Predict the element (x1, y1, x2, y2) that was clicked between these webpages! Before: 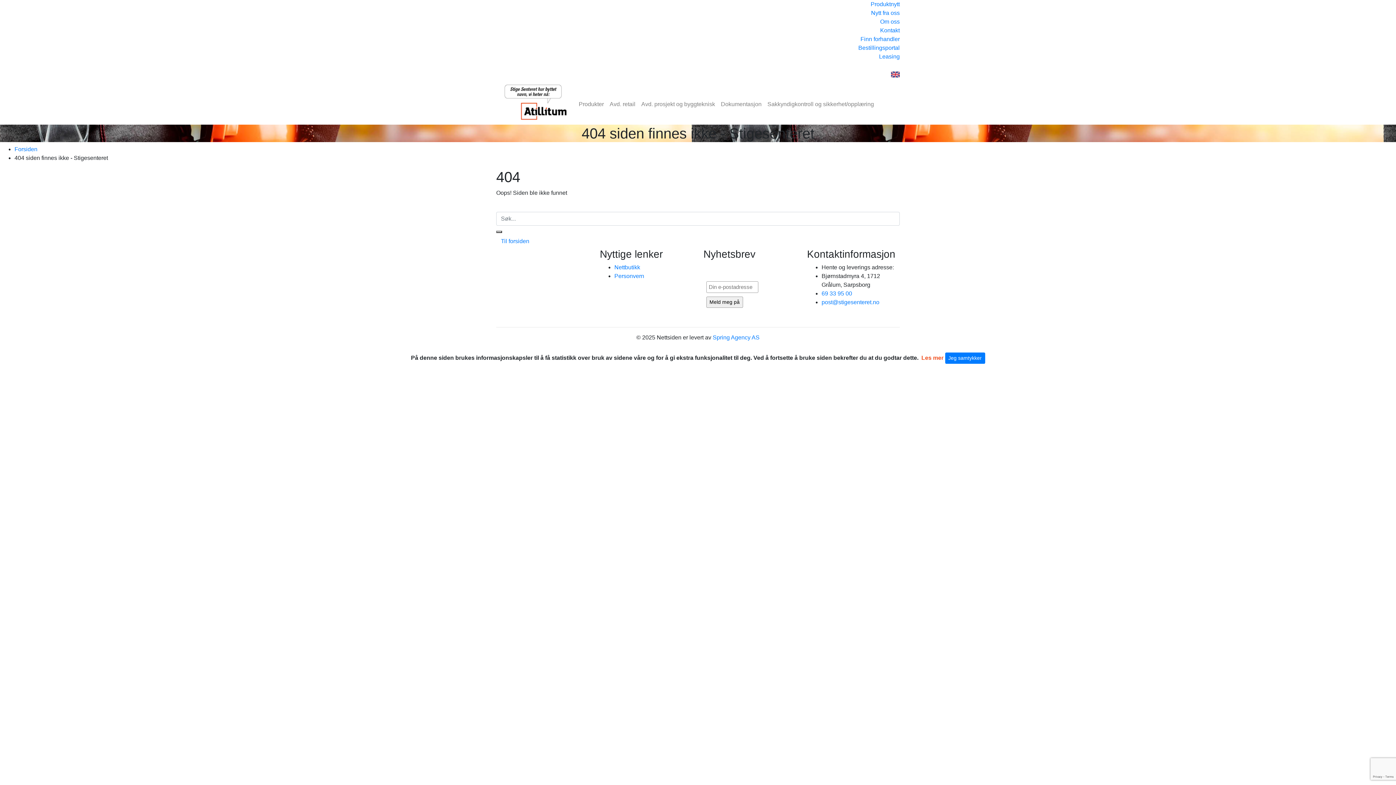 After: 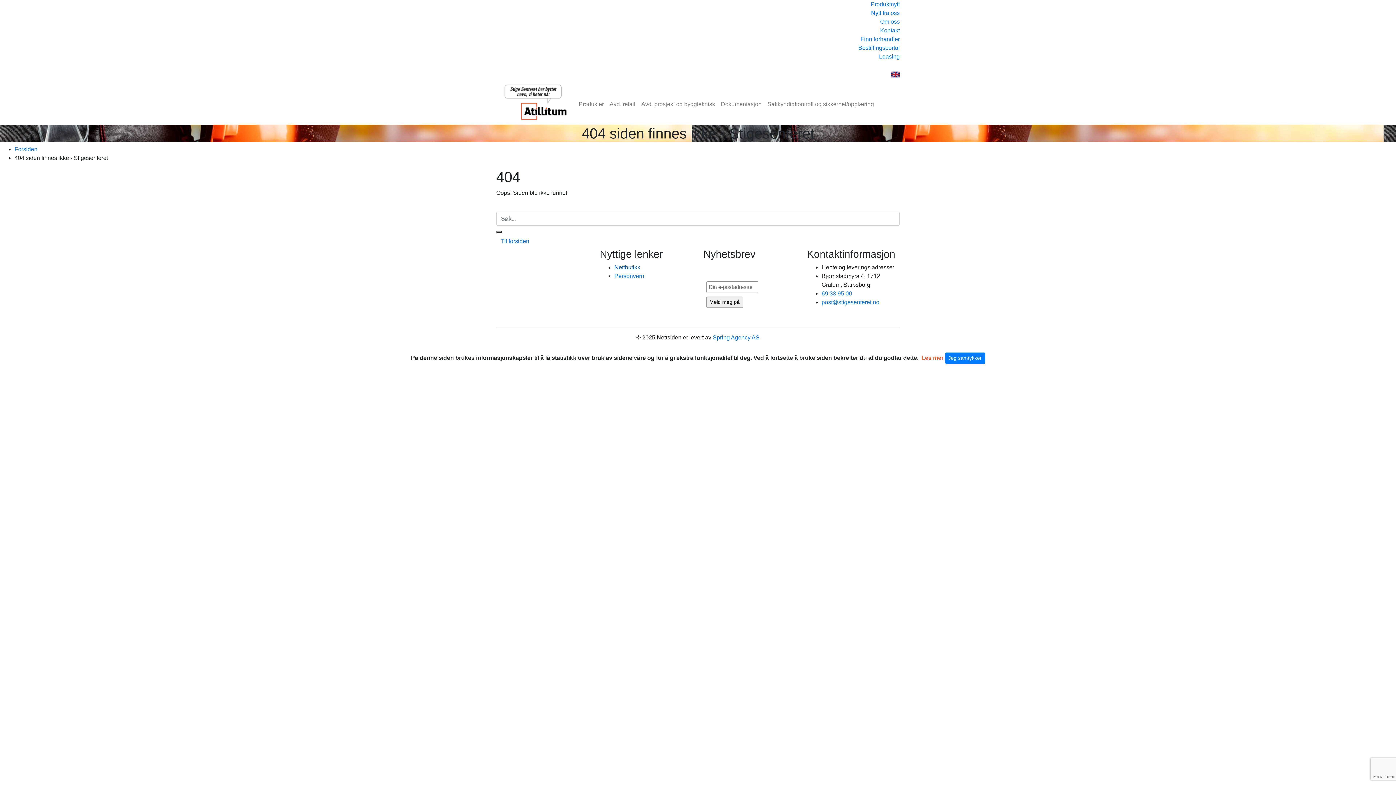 Action: bbox: (614, 264, 640, 270) label: Nettbutikk